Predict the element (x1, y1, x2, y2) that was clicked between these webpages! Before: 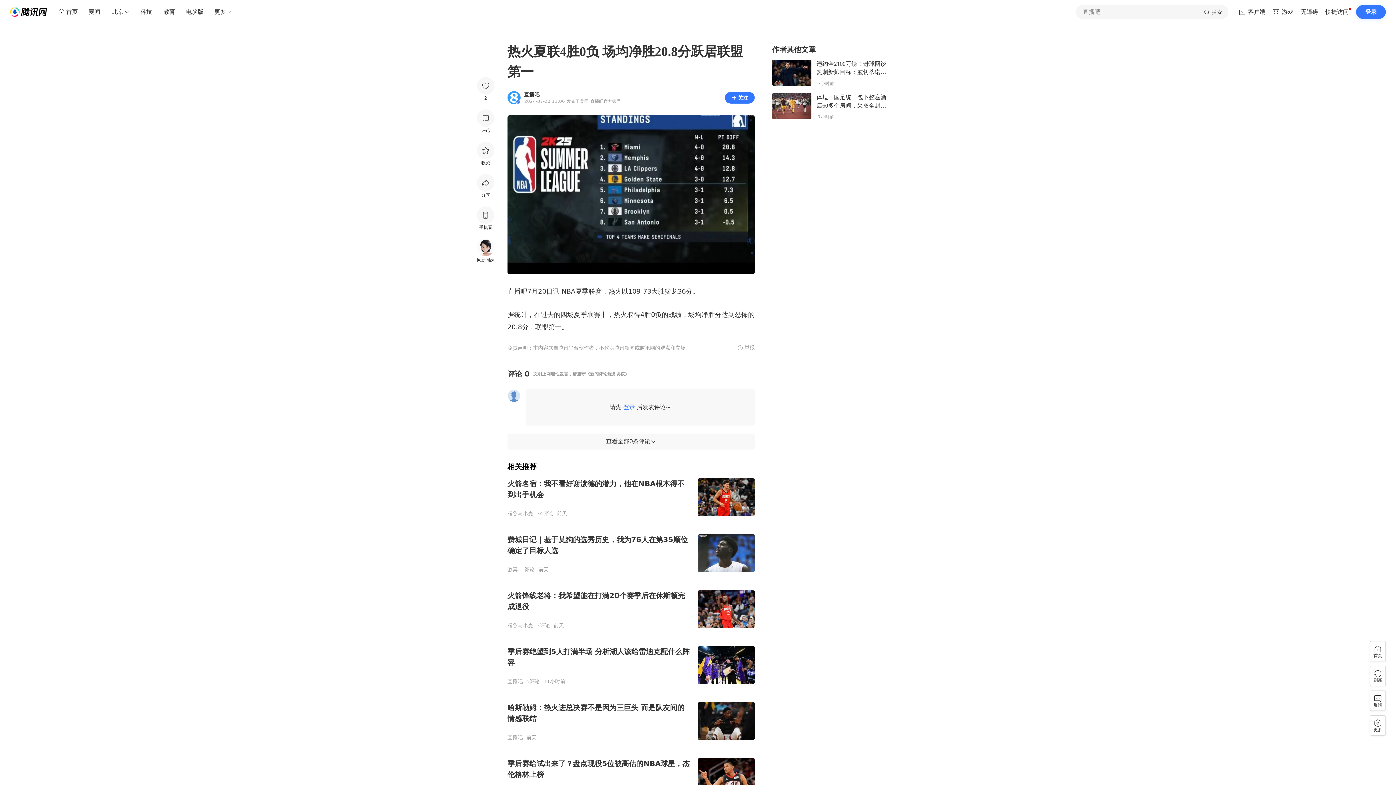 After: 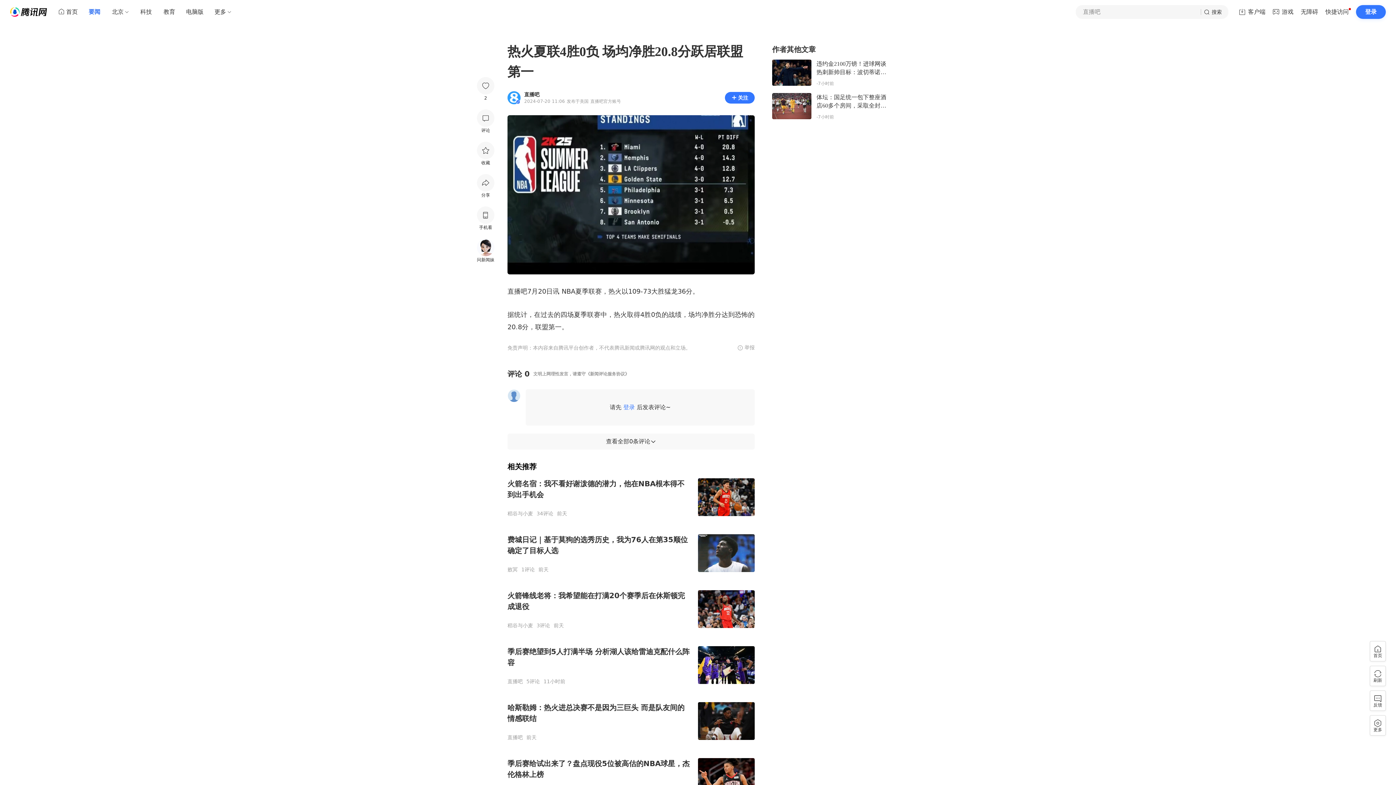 Action: bbox: (82, 5, 106, 18) label: 要闻